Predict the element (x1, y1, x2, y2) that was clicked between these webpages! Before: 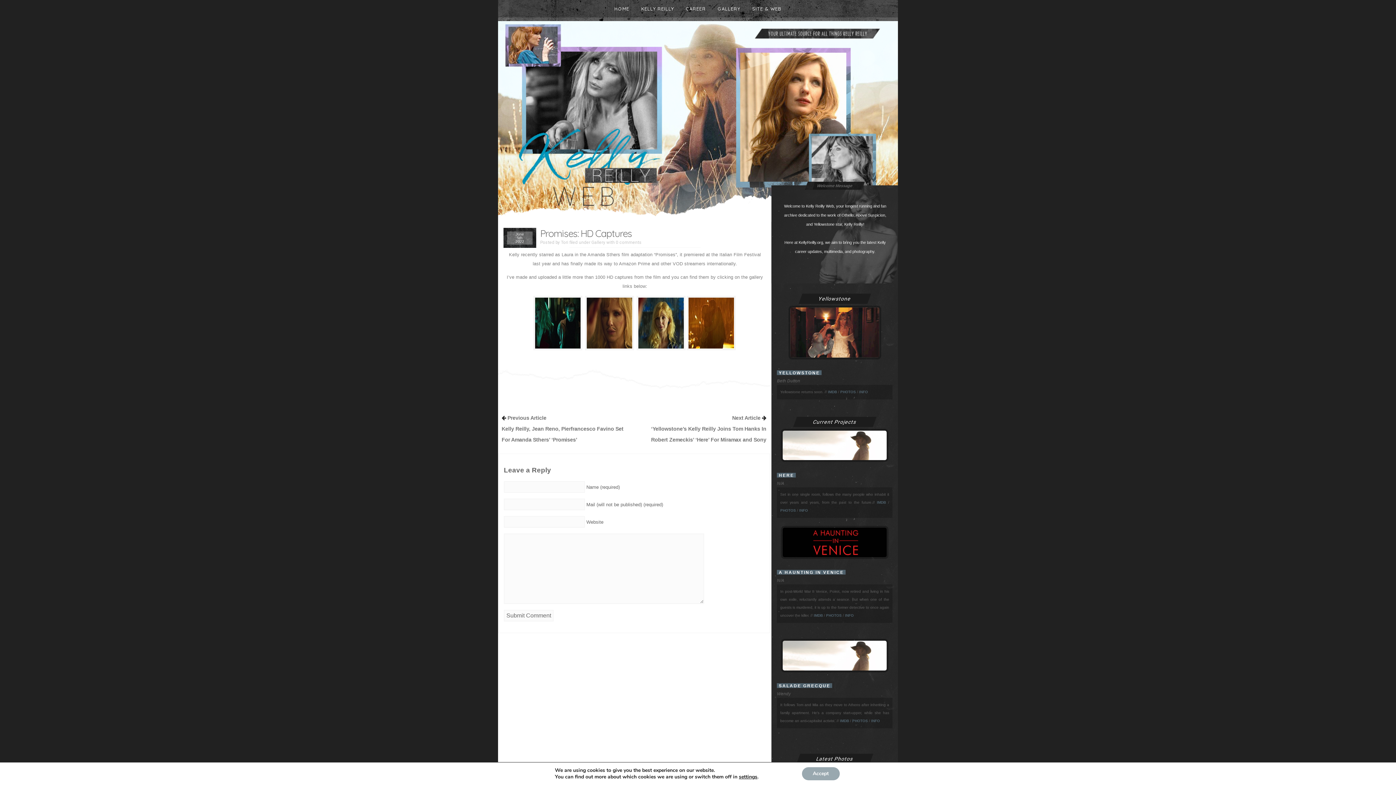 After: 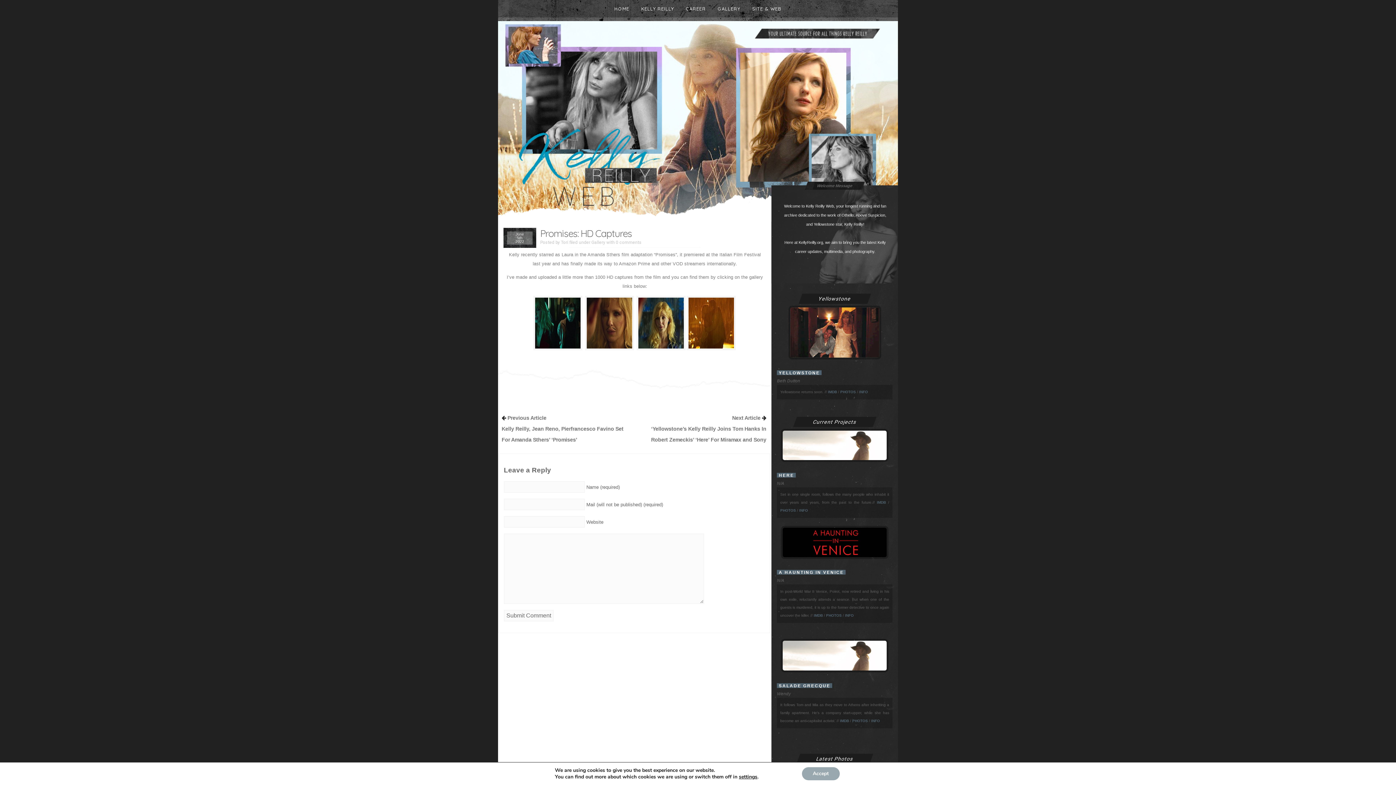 Action: label: INFO bbox: (859, 390, 868, 394)